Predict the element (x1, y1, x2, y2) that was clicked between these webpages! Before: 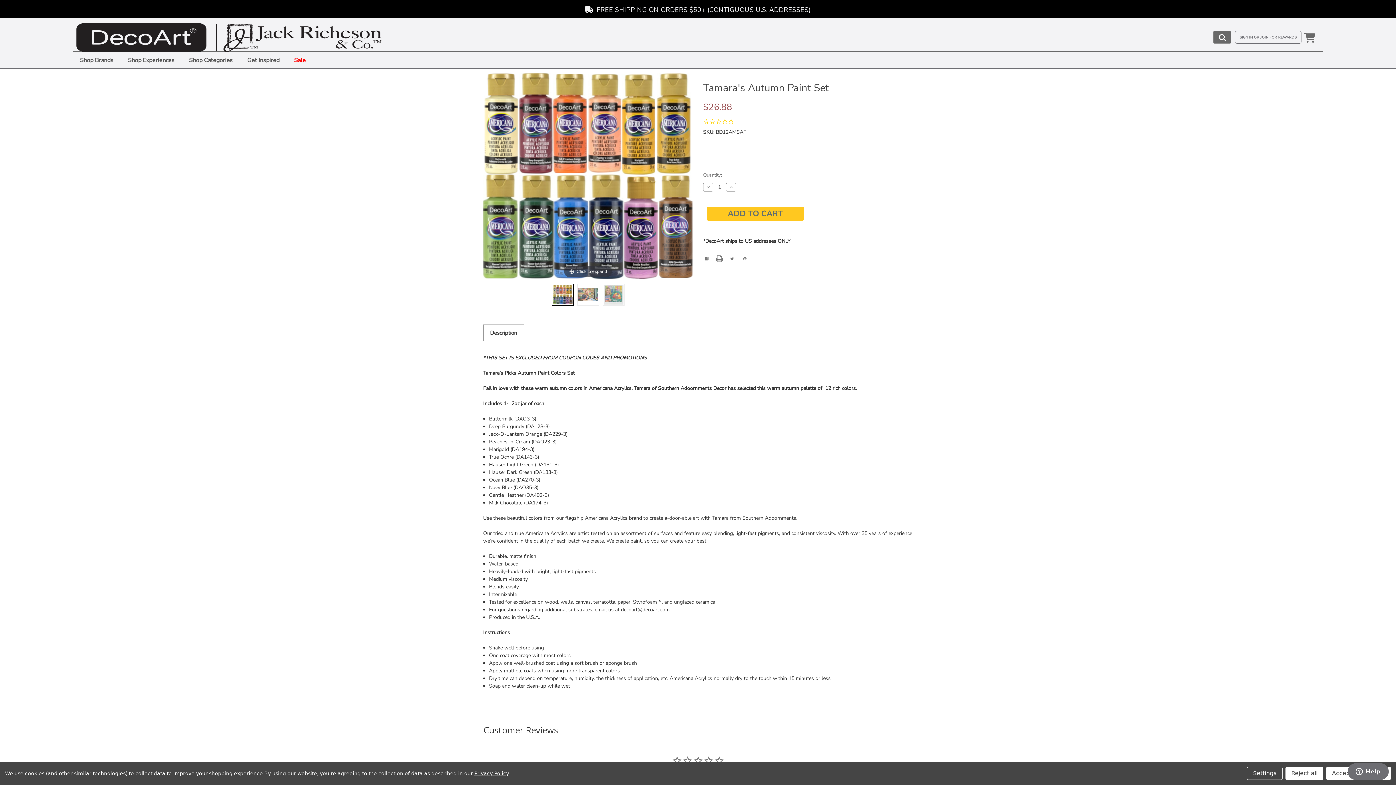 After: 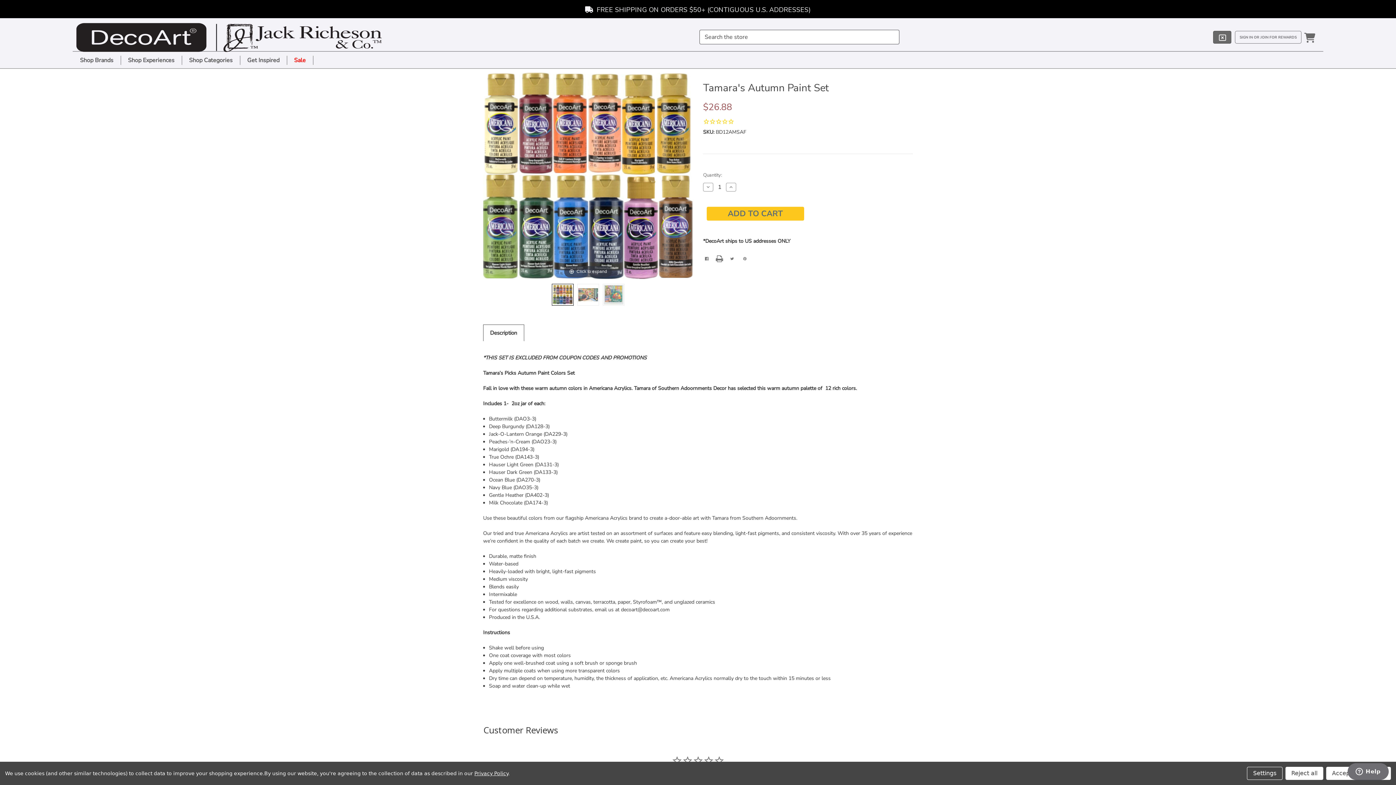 Action: label: Search bbox: (1213, 30, 1231, 43)